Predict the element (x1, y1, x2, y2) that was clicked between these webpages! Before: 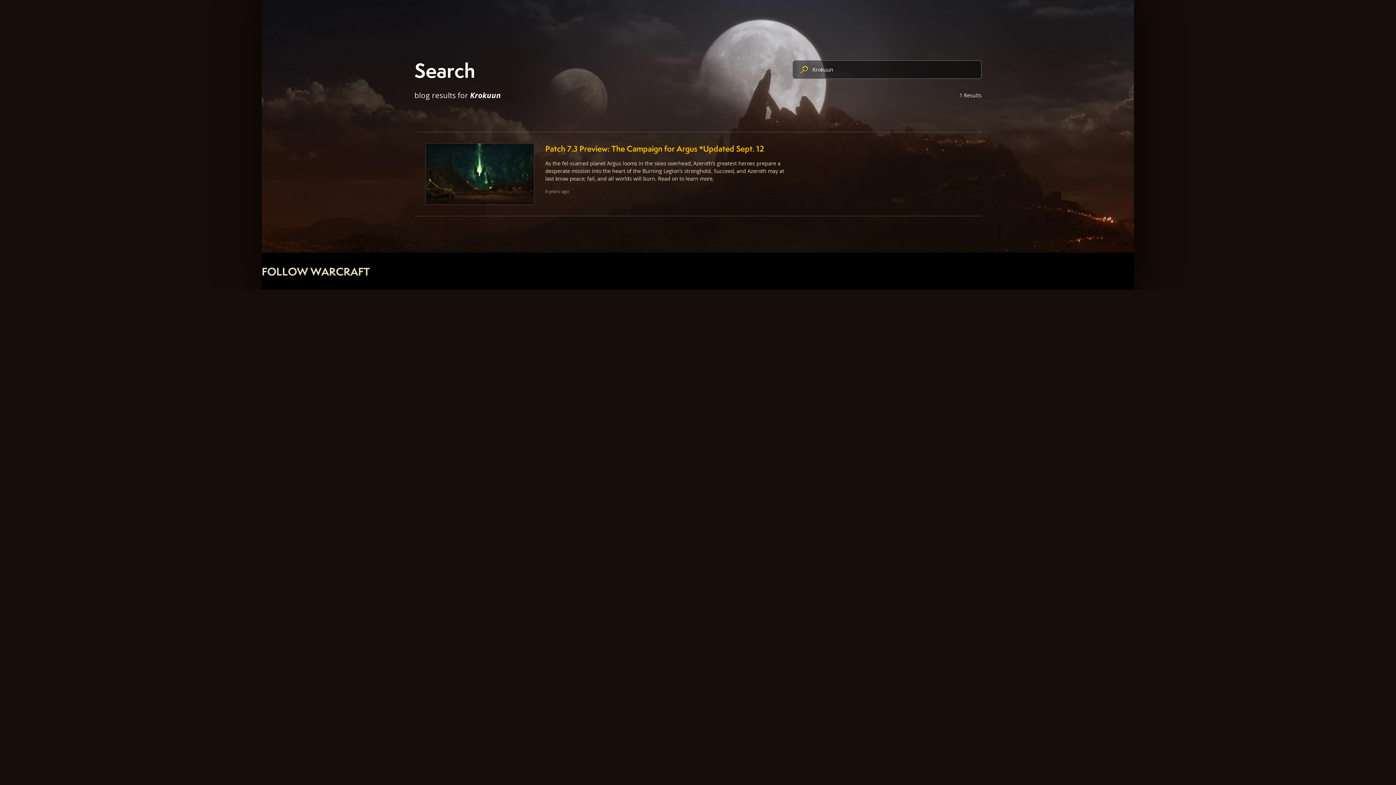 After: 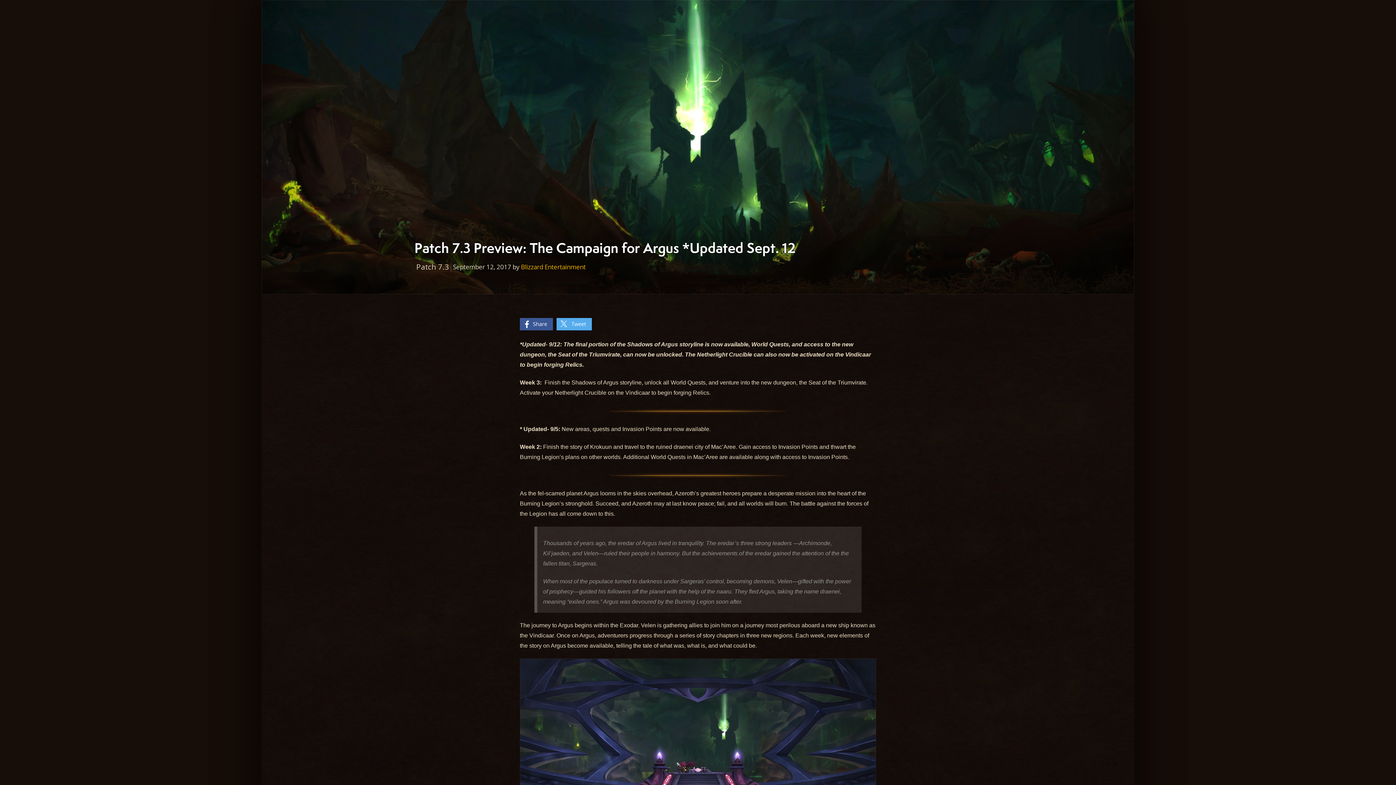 Action: bbox: (414, 132, 981, 215)